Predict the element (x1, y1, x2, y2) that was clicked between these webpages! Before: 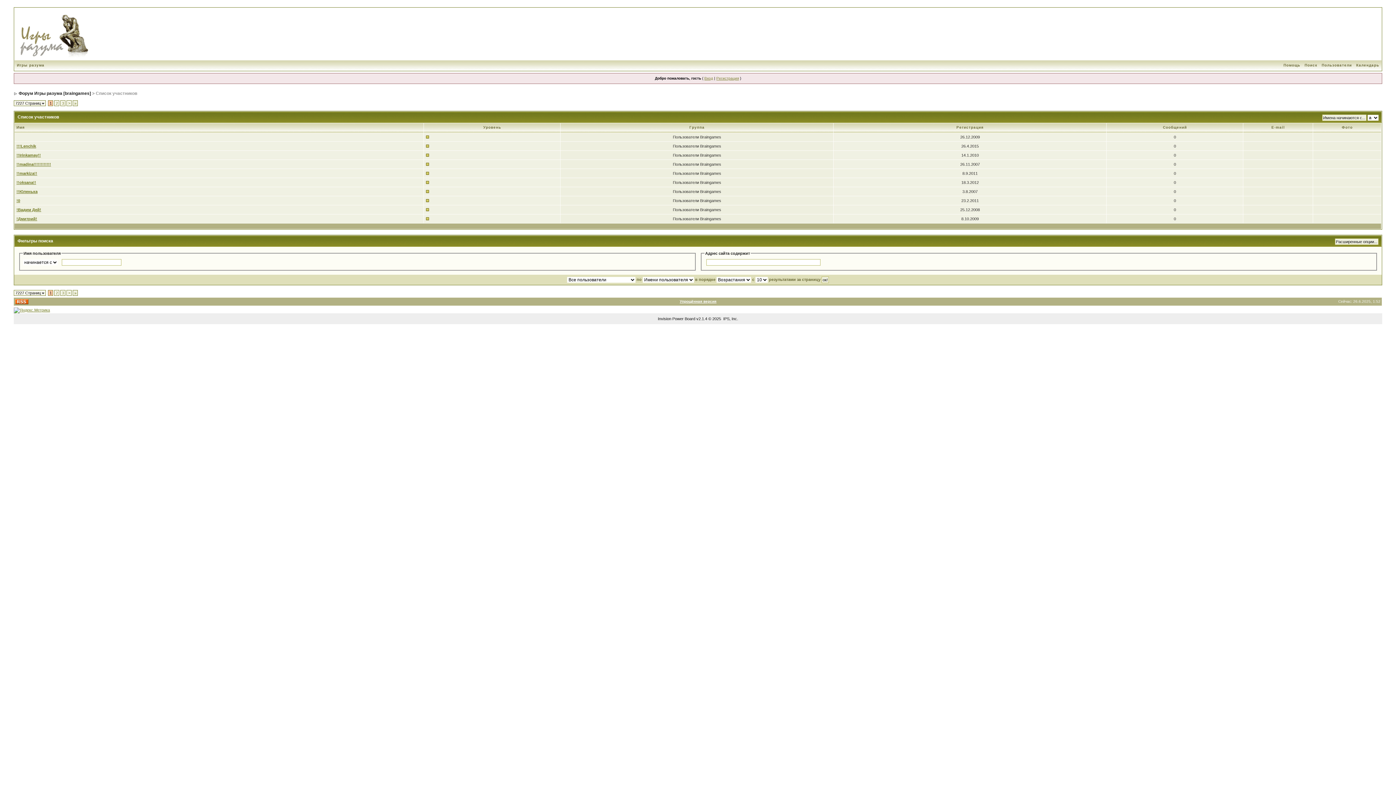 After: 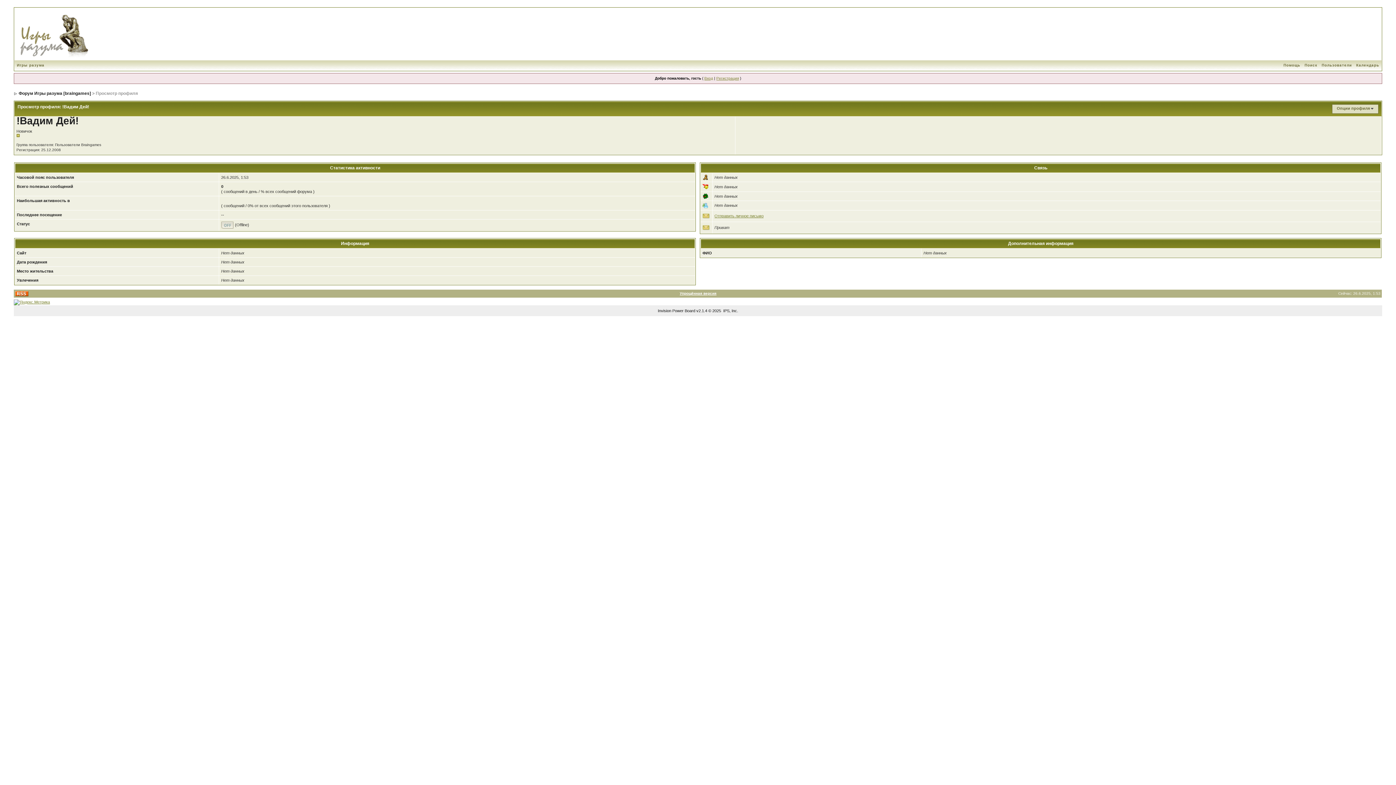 Action: bbox: (16, 207, 41, 212) label: !Вадим Дей!